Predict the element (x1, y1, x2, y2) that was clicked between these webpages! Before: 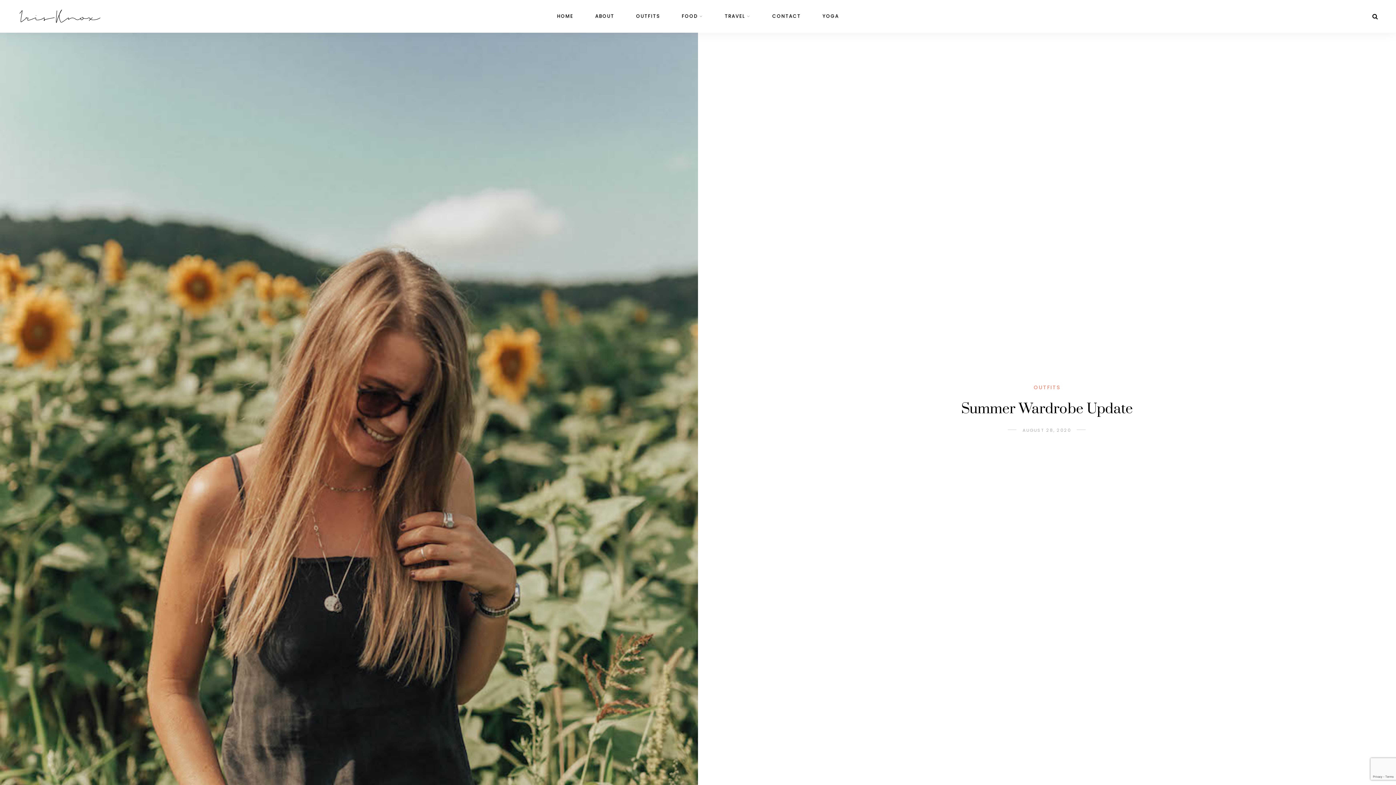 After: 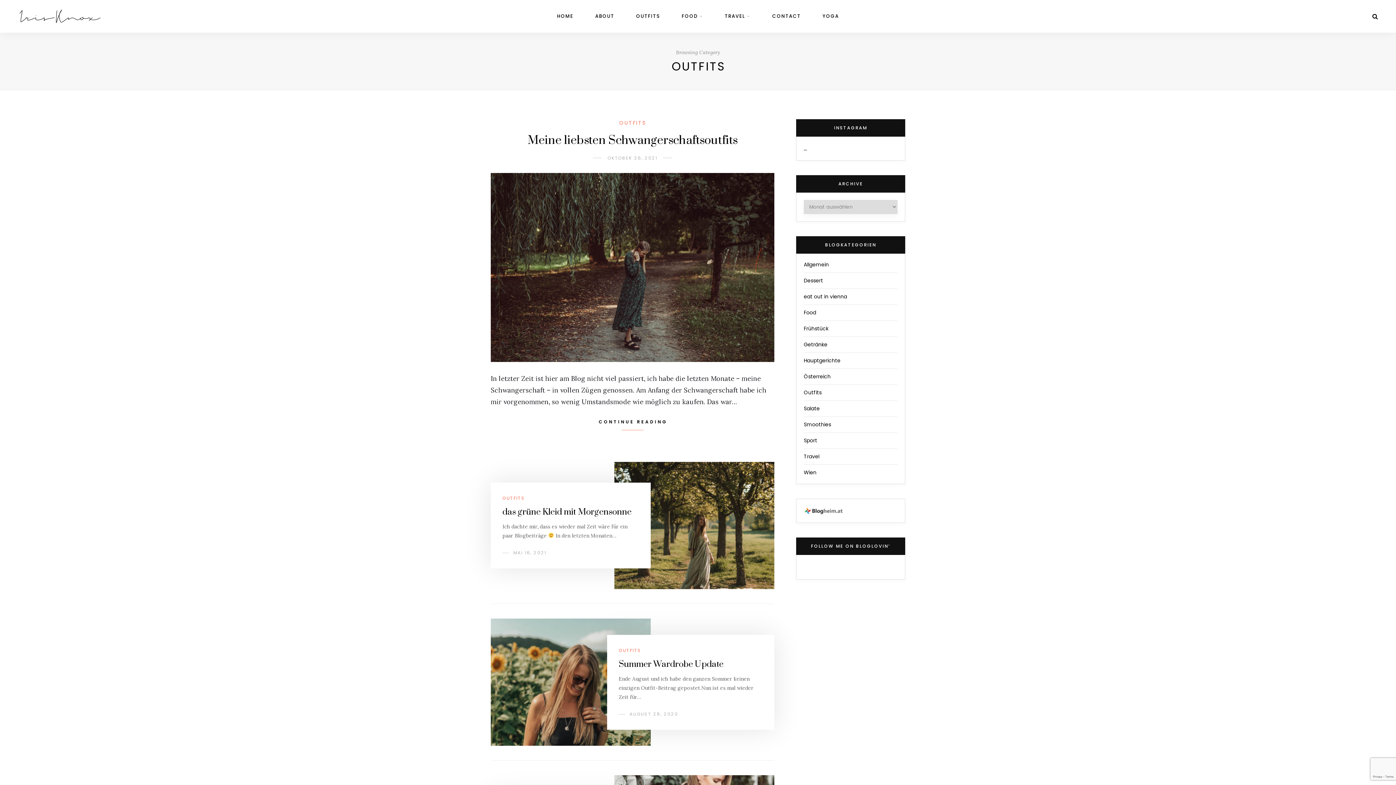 Action: bbox: (1034, 383, 1060, 391) label: OUTFITS